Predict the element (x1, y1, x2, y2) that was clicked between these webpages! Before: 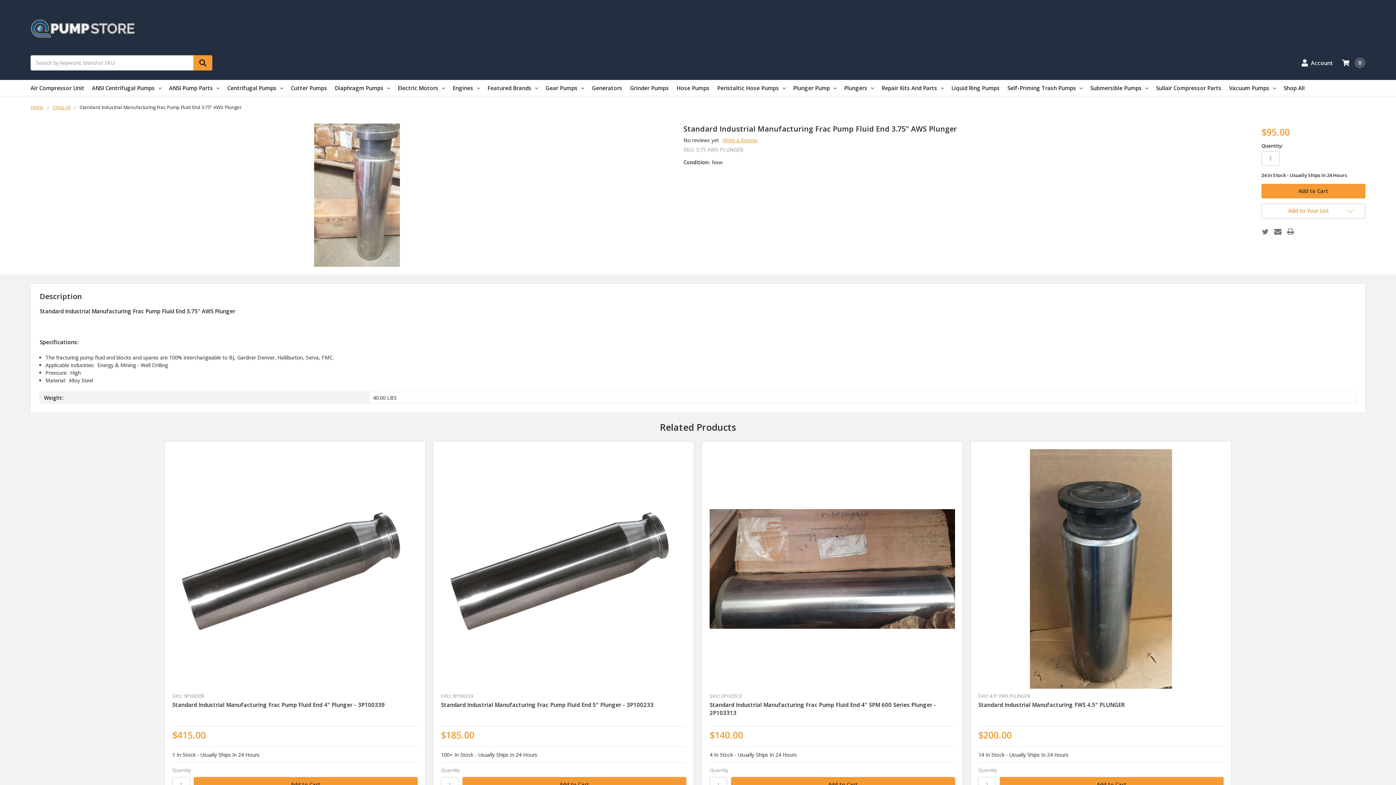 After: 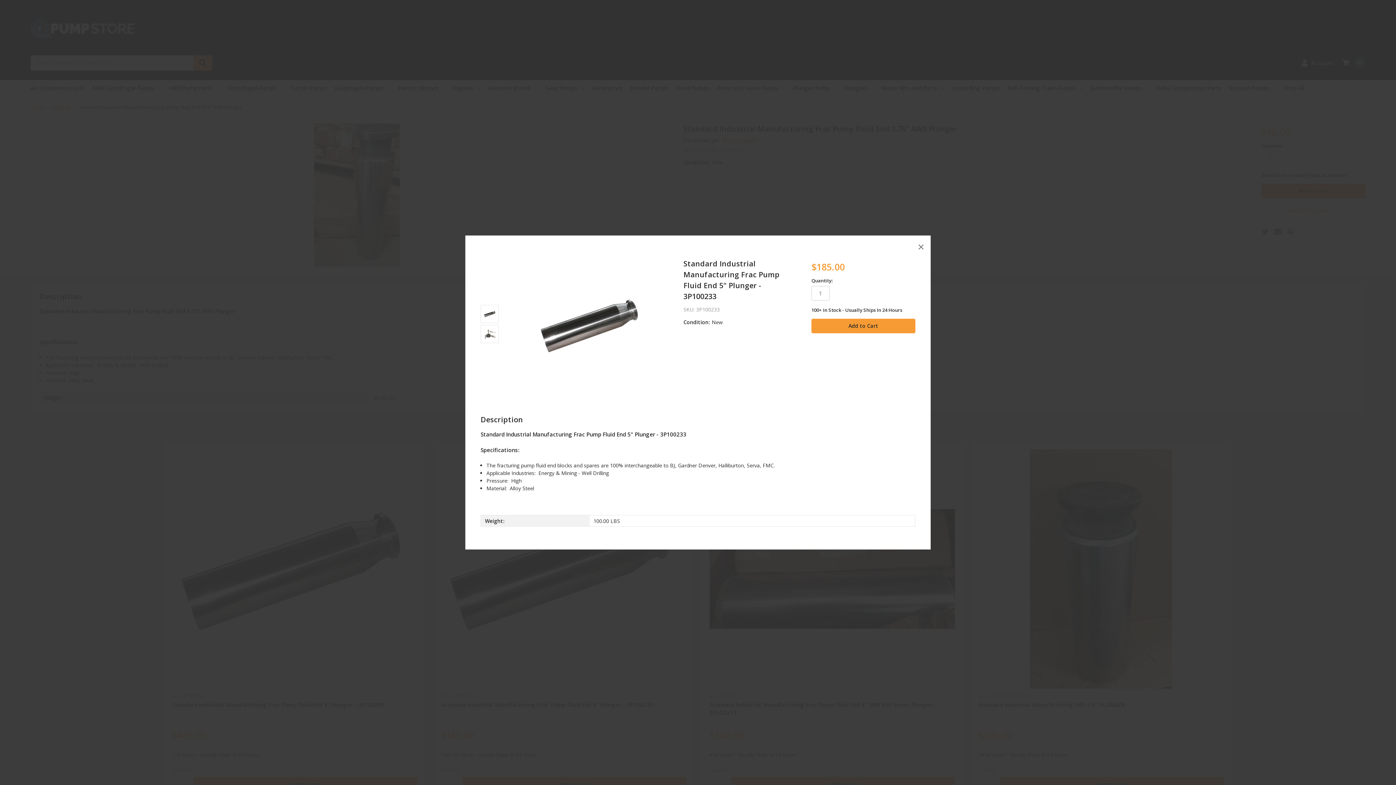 Action: label: Quick view bbox: (543, 562, 584, 576)